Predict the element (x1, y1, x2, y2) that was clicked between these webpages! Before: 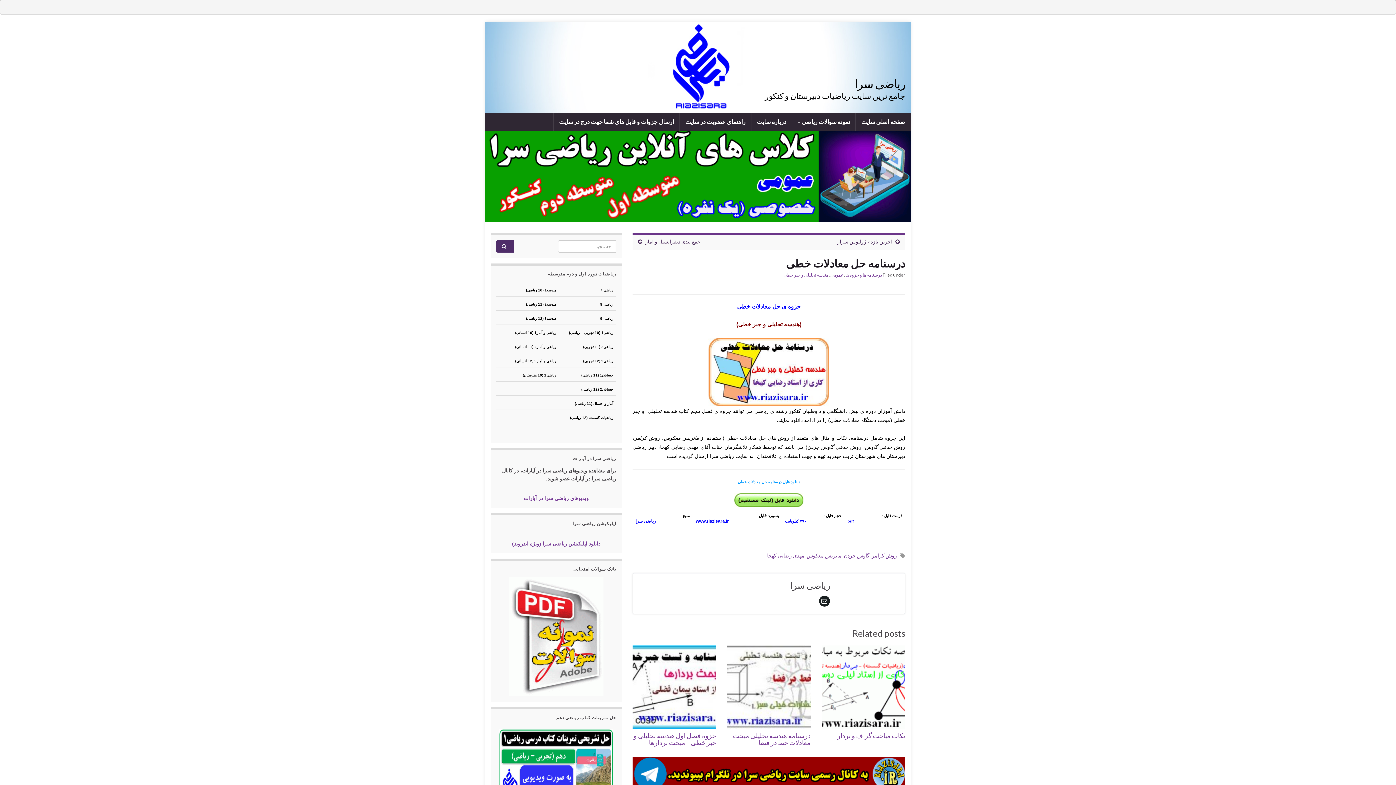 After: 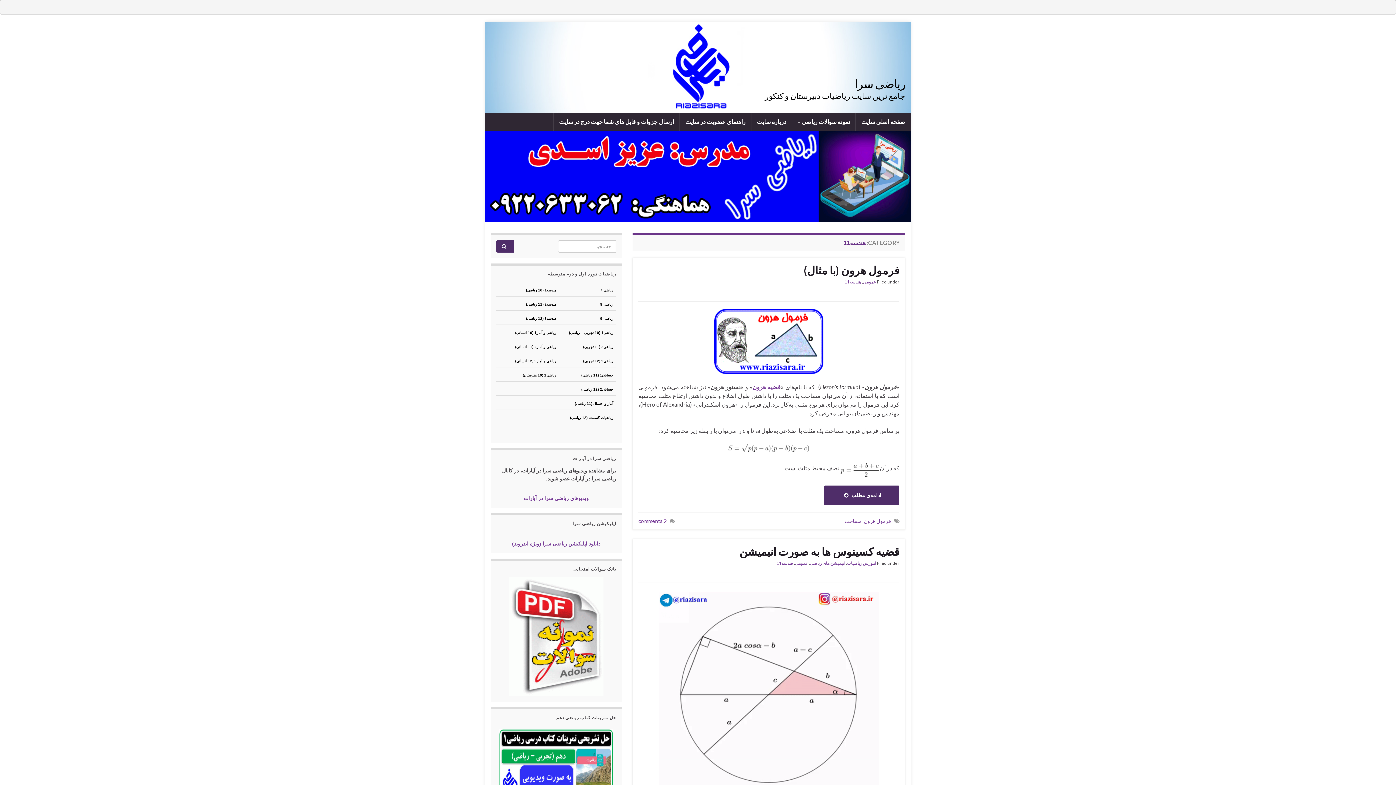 Action: label: هندسه2 (11 ریاضی) bbox: (526, 302, 556, 306)